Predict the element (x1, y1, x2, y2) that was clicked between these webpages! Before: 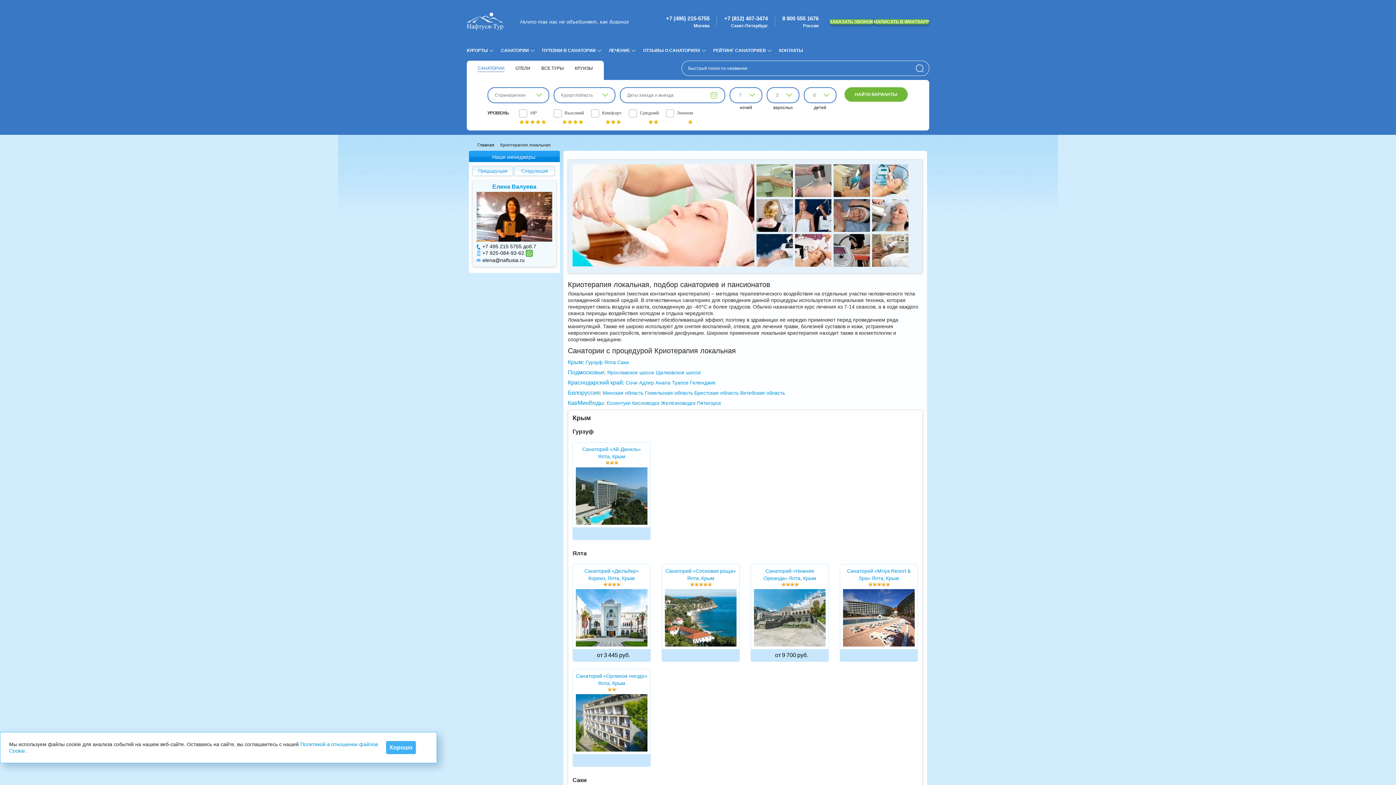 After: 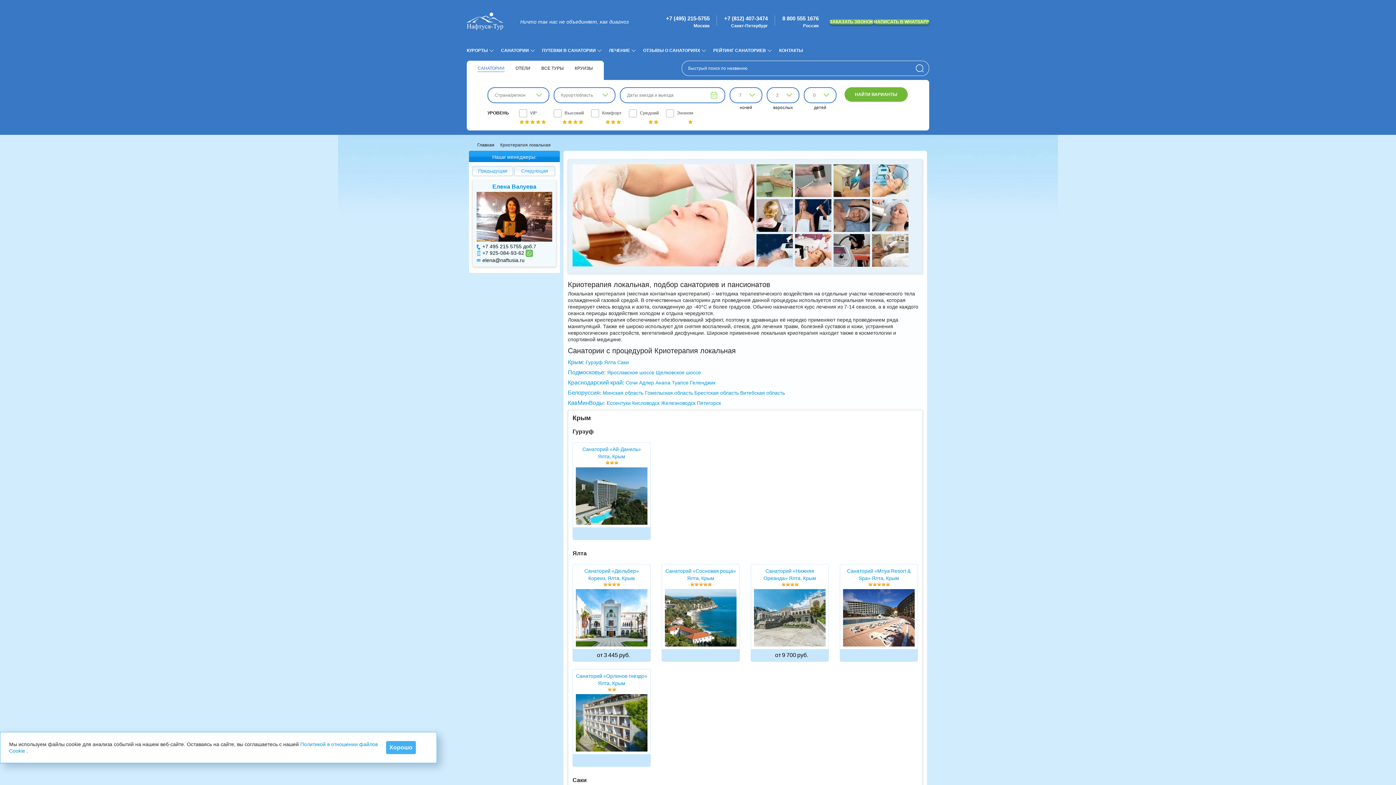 Action: bbox: (782, 15, 818, 21) label: 8 800 555 1676